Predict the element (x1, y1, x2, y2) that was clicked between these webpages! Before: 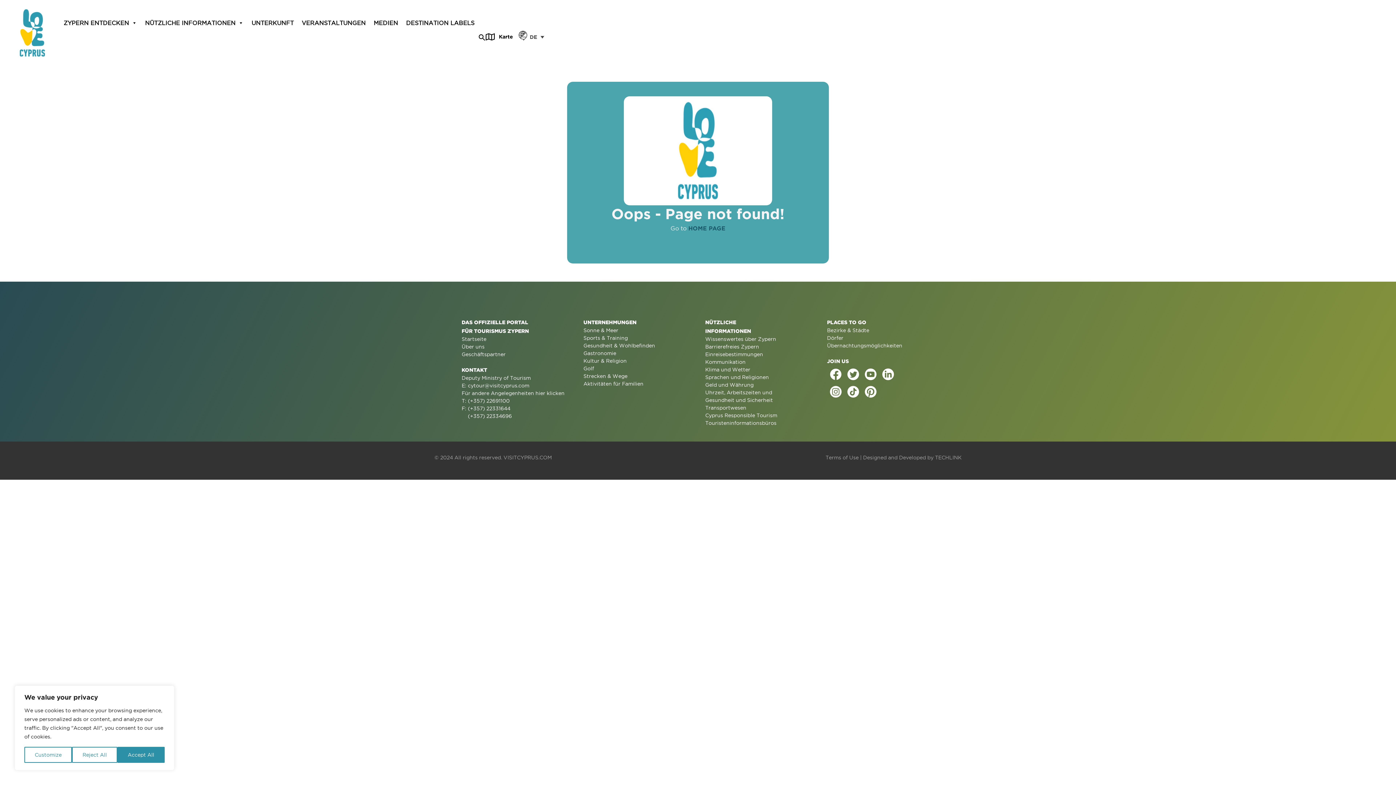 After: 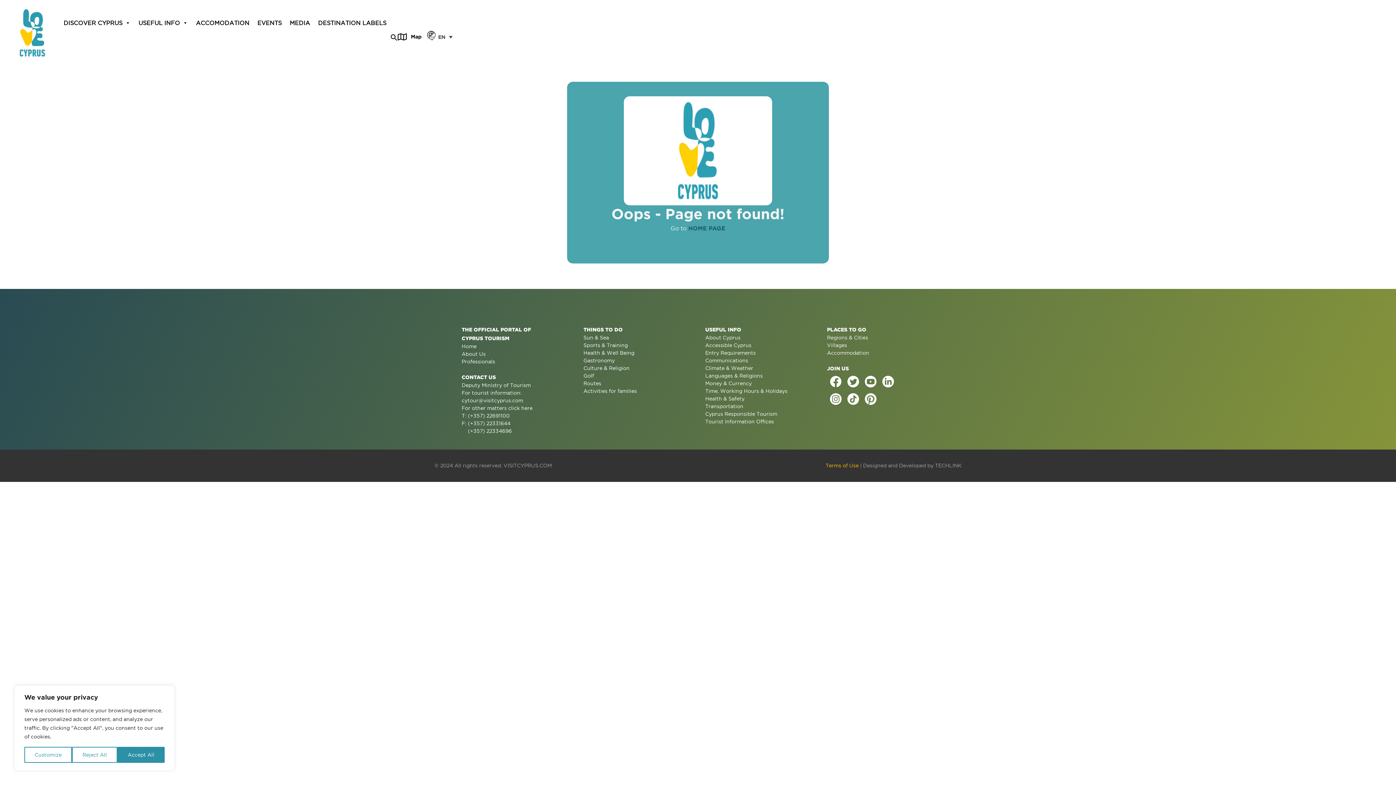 Action: label: Terms of Use bbox: (825, 454, 858, 460)